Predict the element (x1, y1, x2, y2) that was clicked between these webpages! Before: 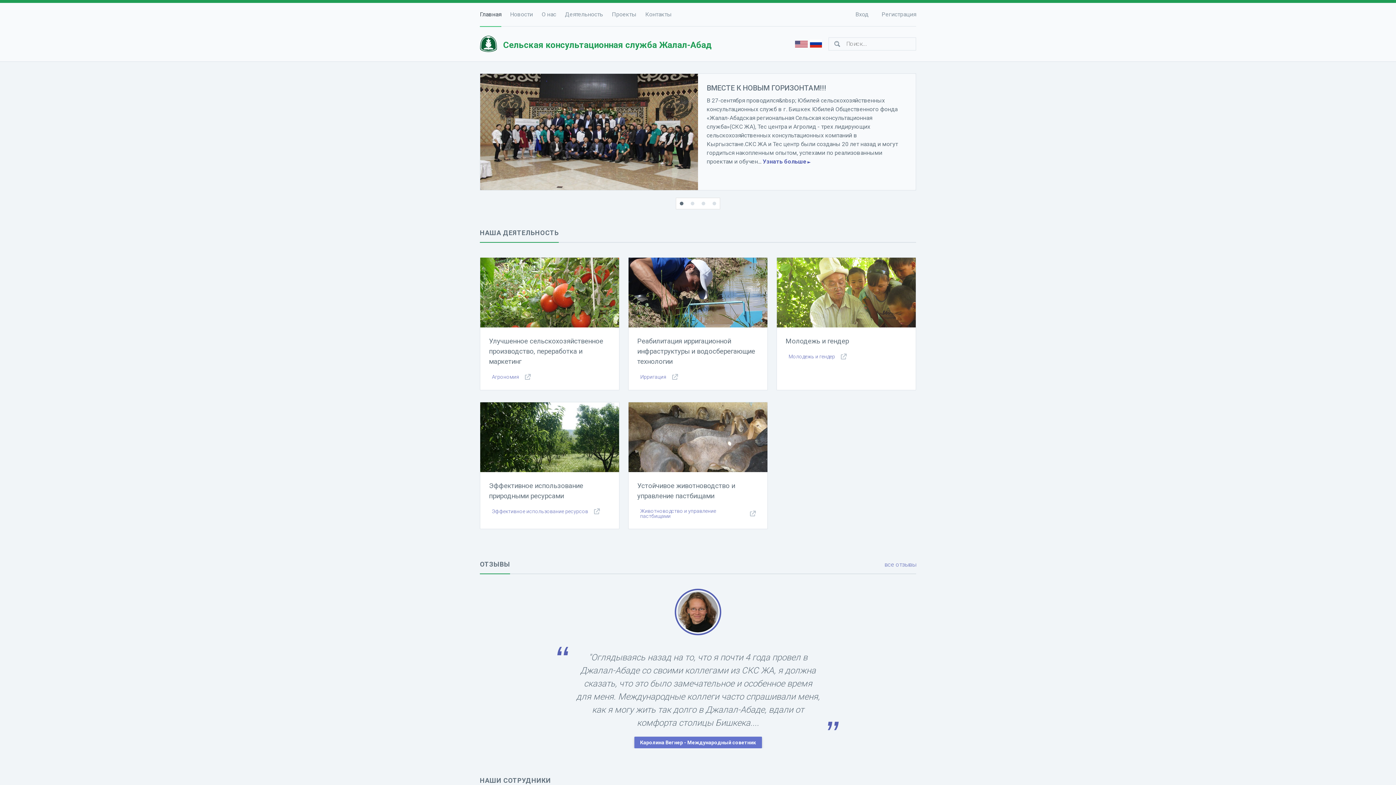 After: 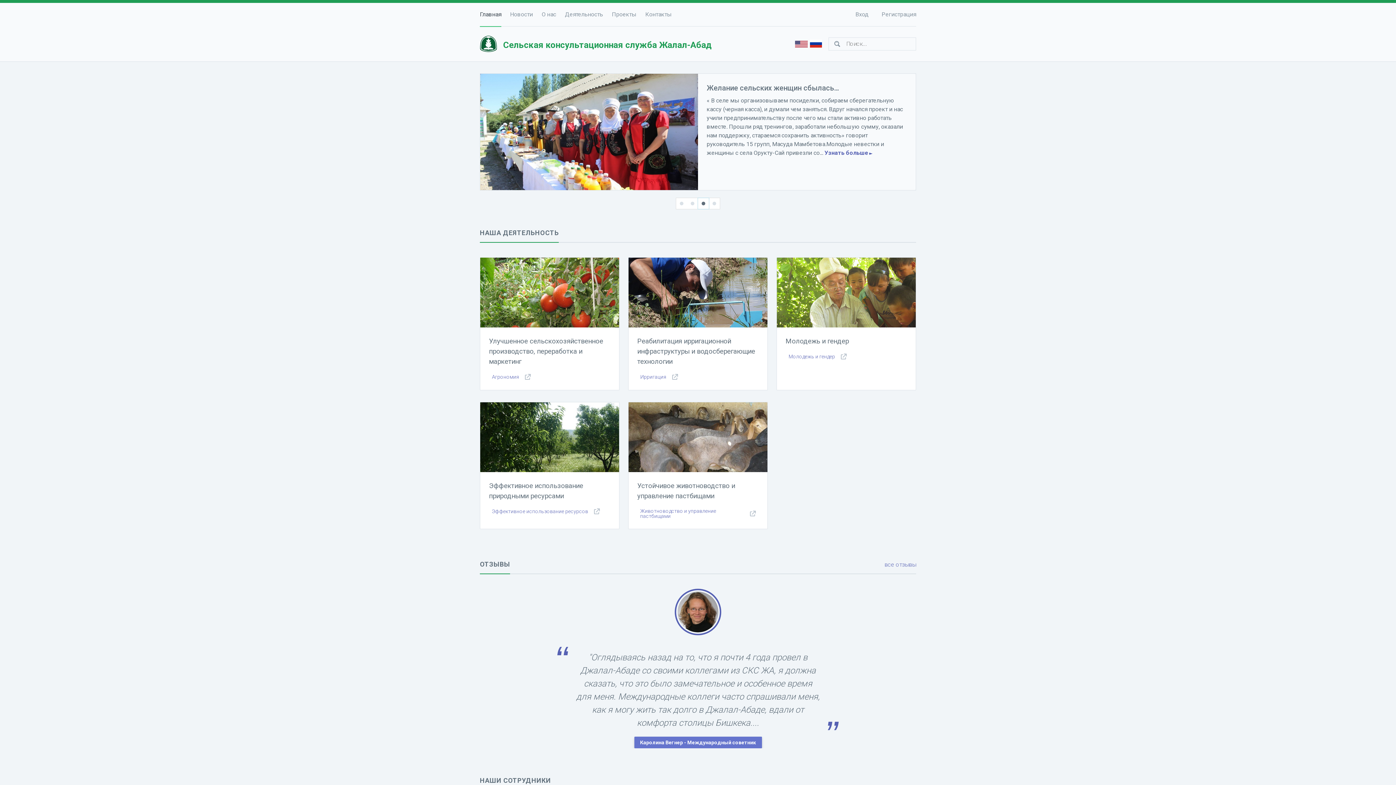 Action: label: Item 2 bbox: (698, 198, 709, 209)